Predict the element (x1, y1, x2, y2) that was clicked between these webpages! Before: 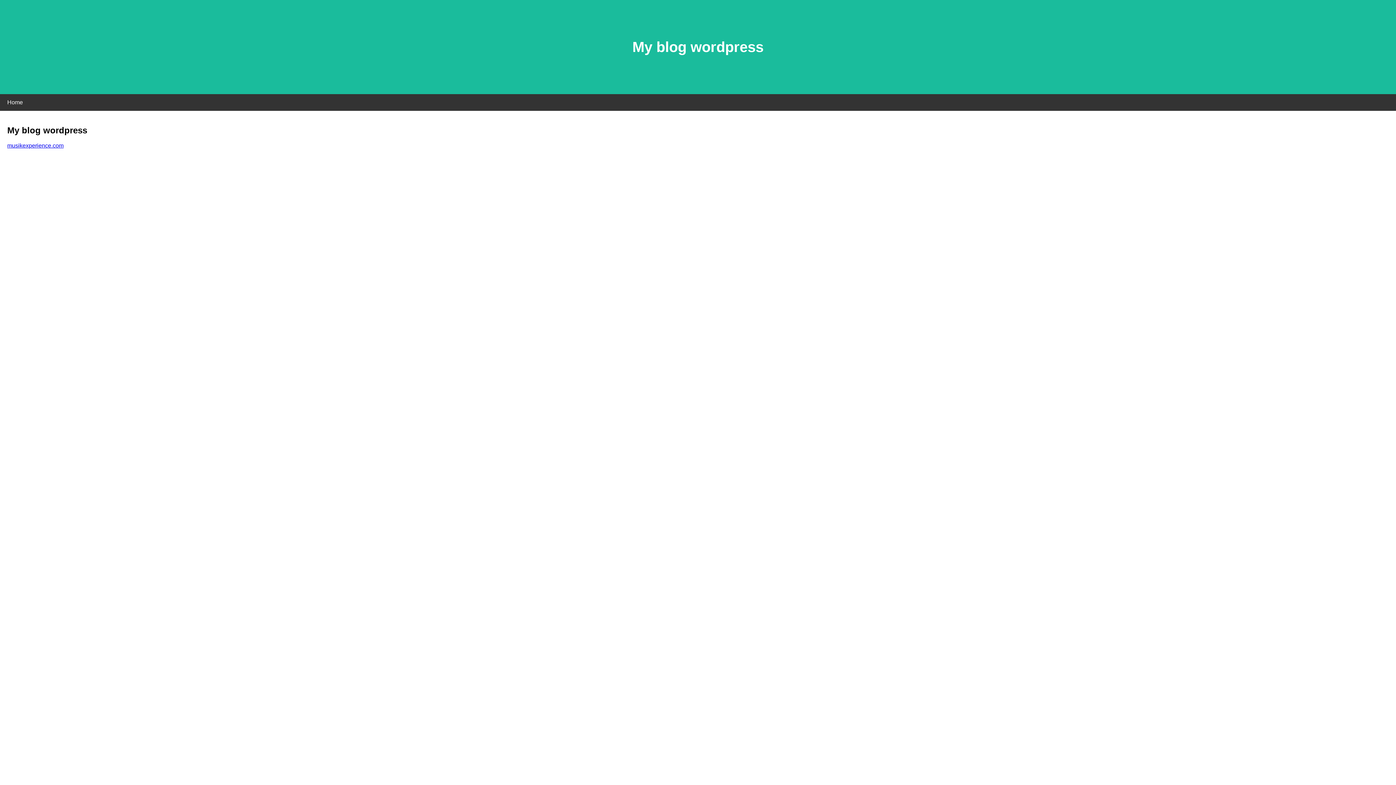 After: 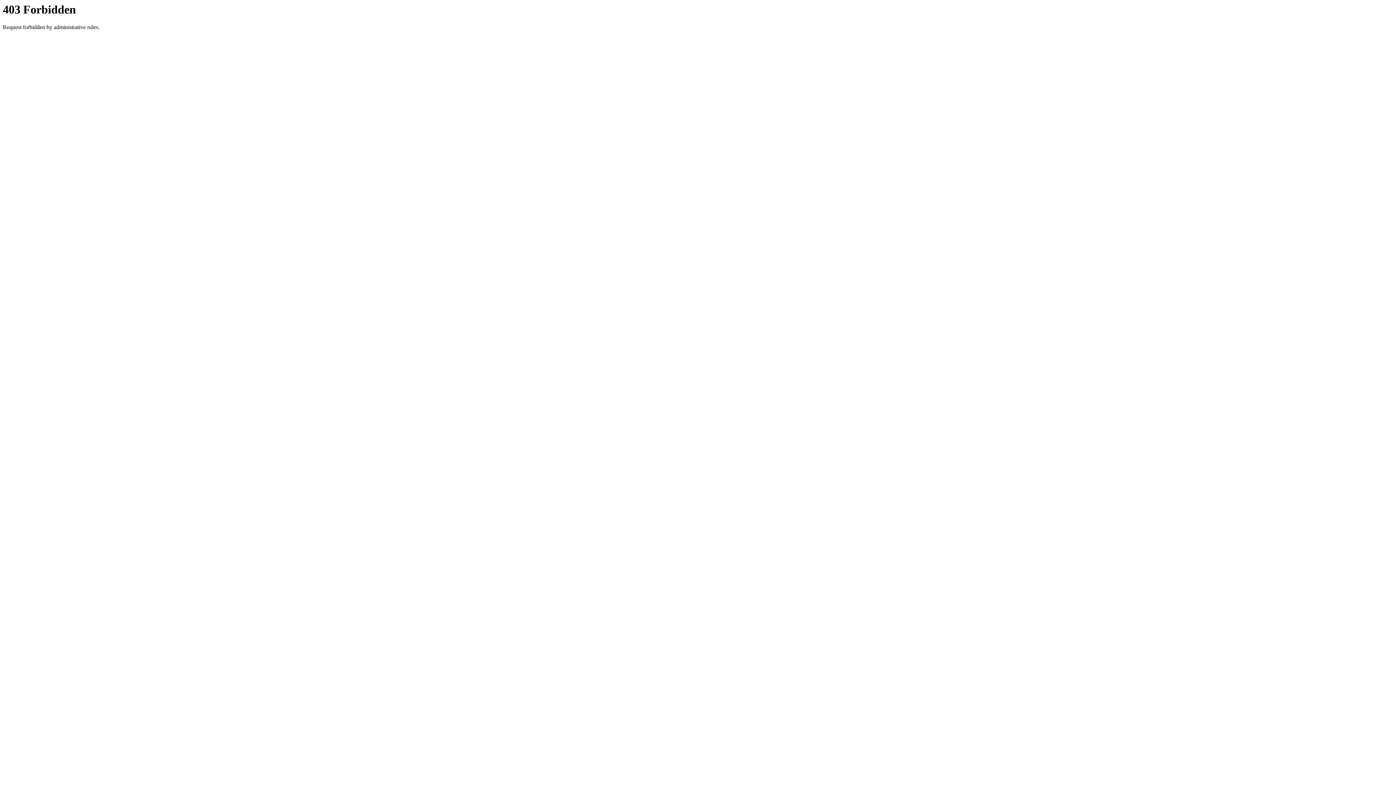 Action: label: musikexperience.com bbox: (7, 142, 63, 148)